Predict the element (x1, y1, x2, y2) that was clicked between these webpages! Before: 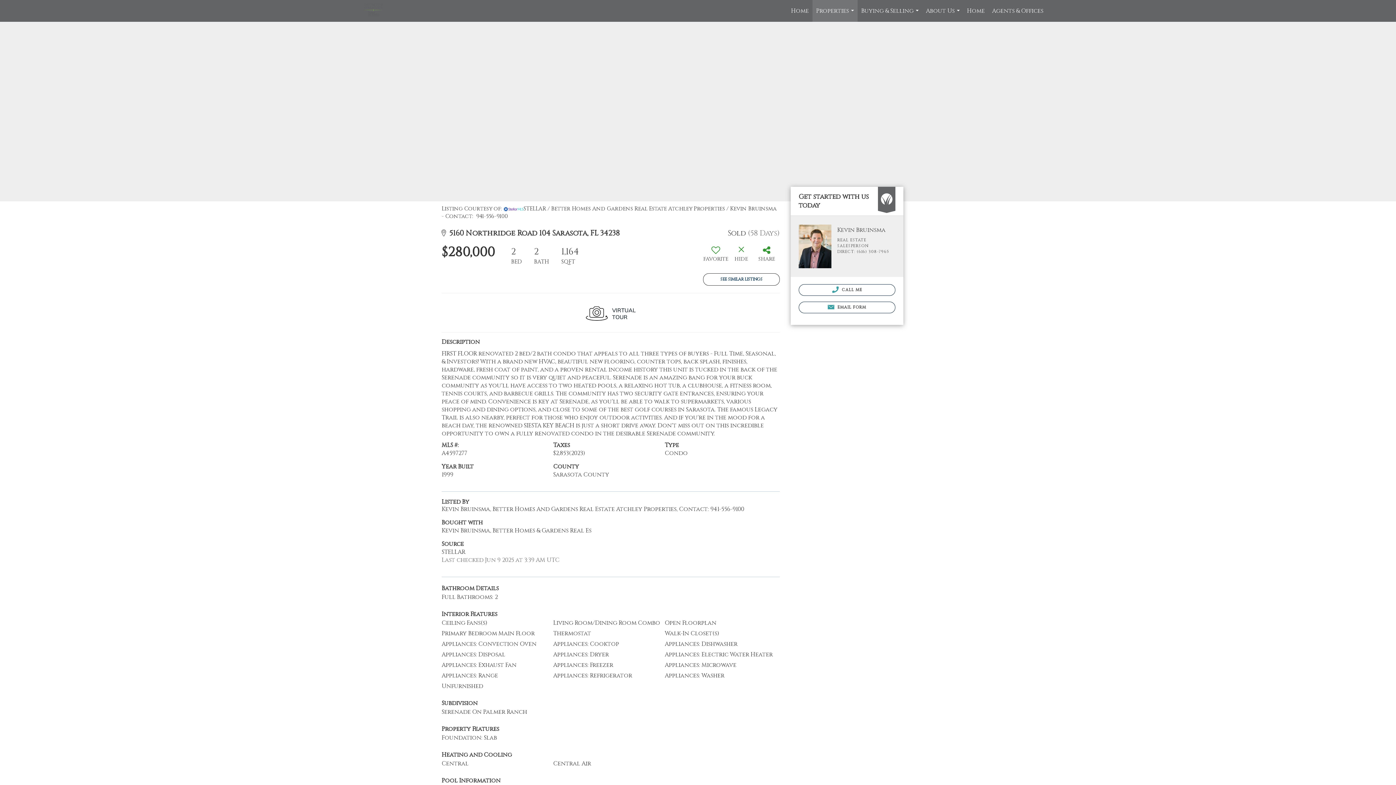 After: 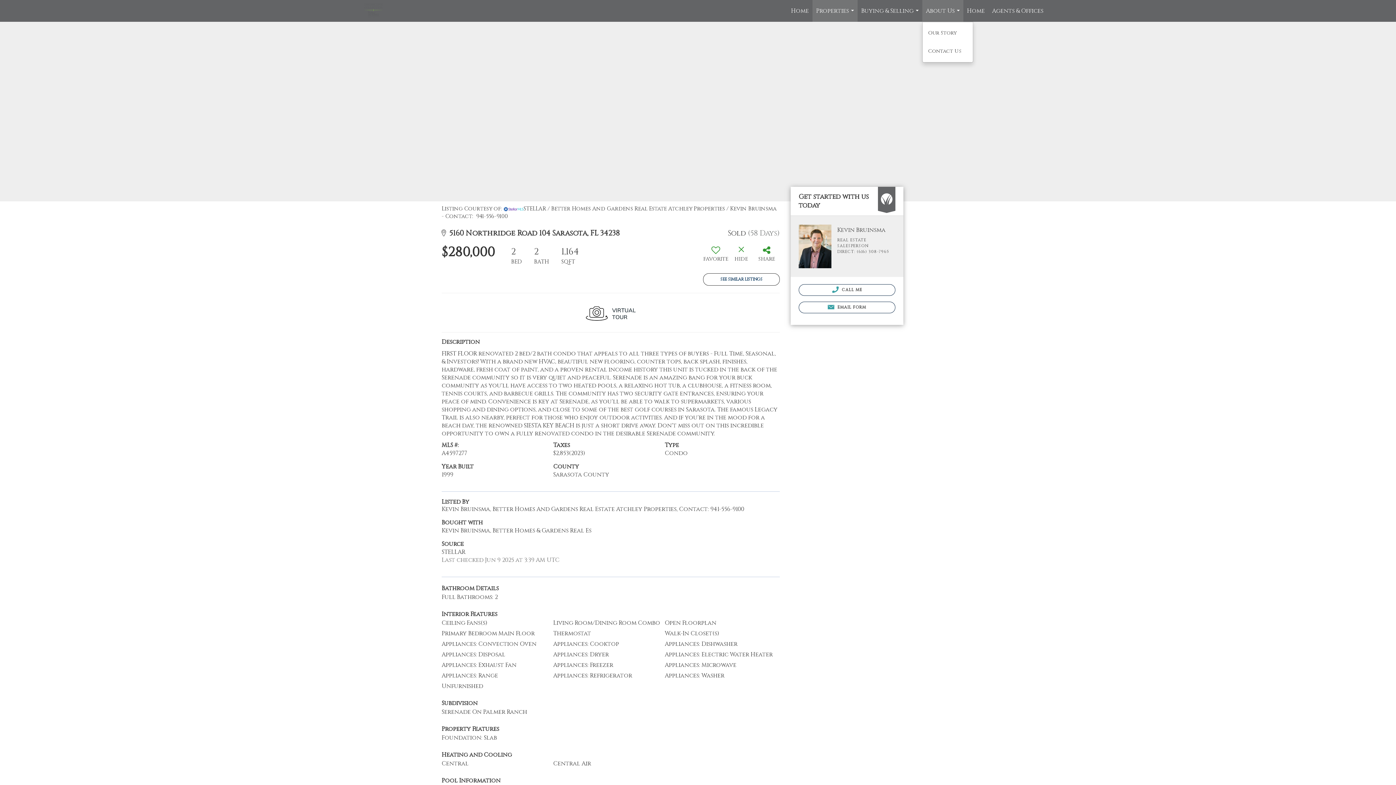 Action: bbox: (922, 0, 963, 21) label: About Us...